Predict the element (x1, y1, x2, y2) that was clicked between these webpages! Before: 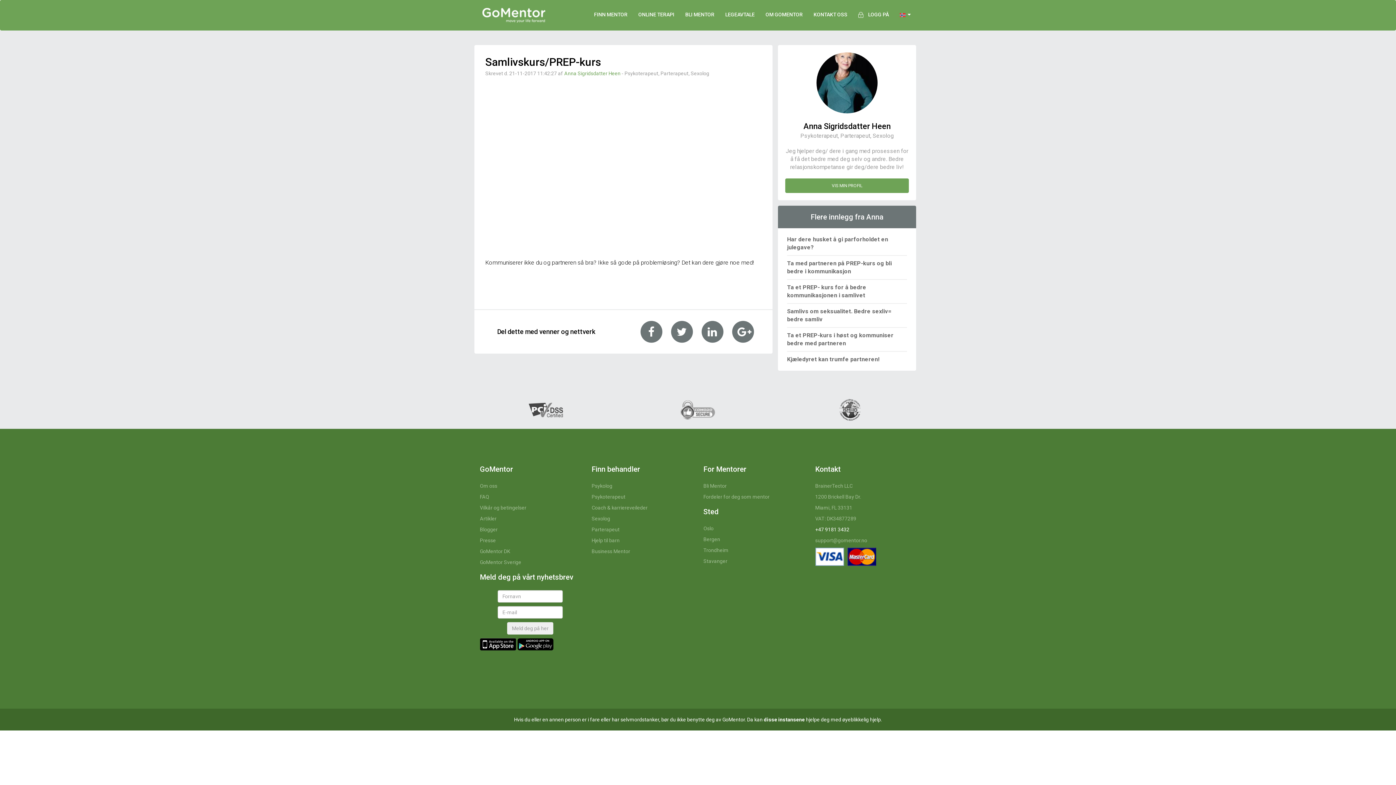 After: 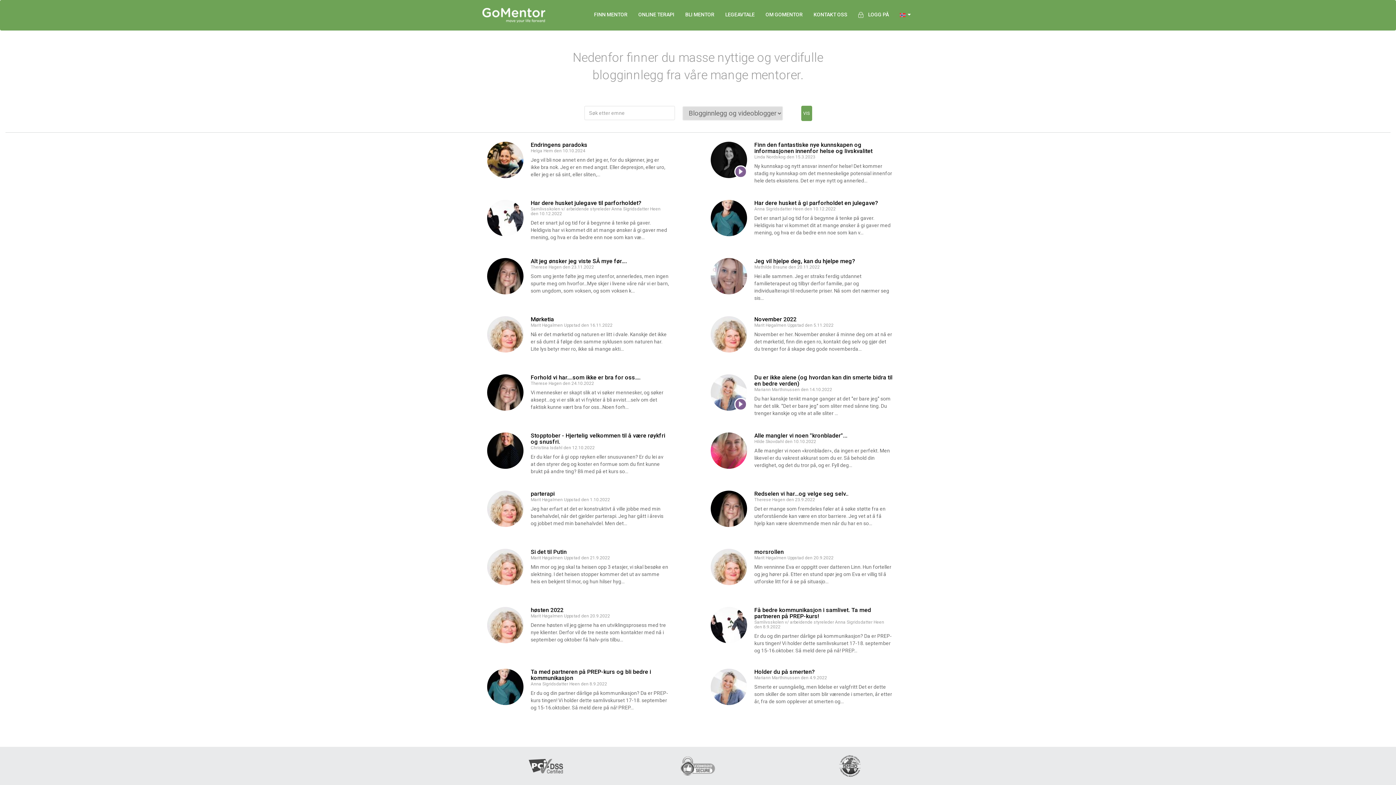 Action: bbox: (480, 526, 497, 532) label: Blogger